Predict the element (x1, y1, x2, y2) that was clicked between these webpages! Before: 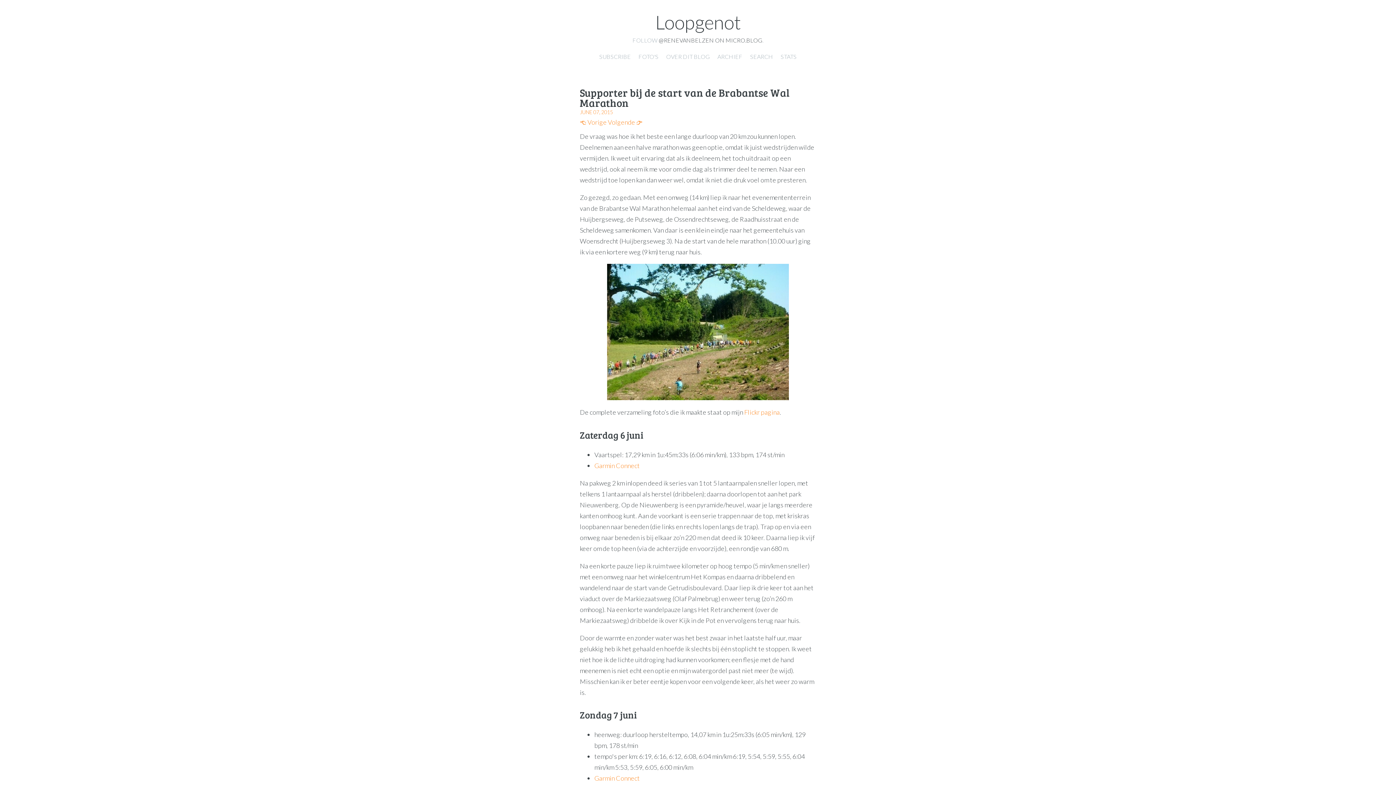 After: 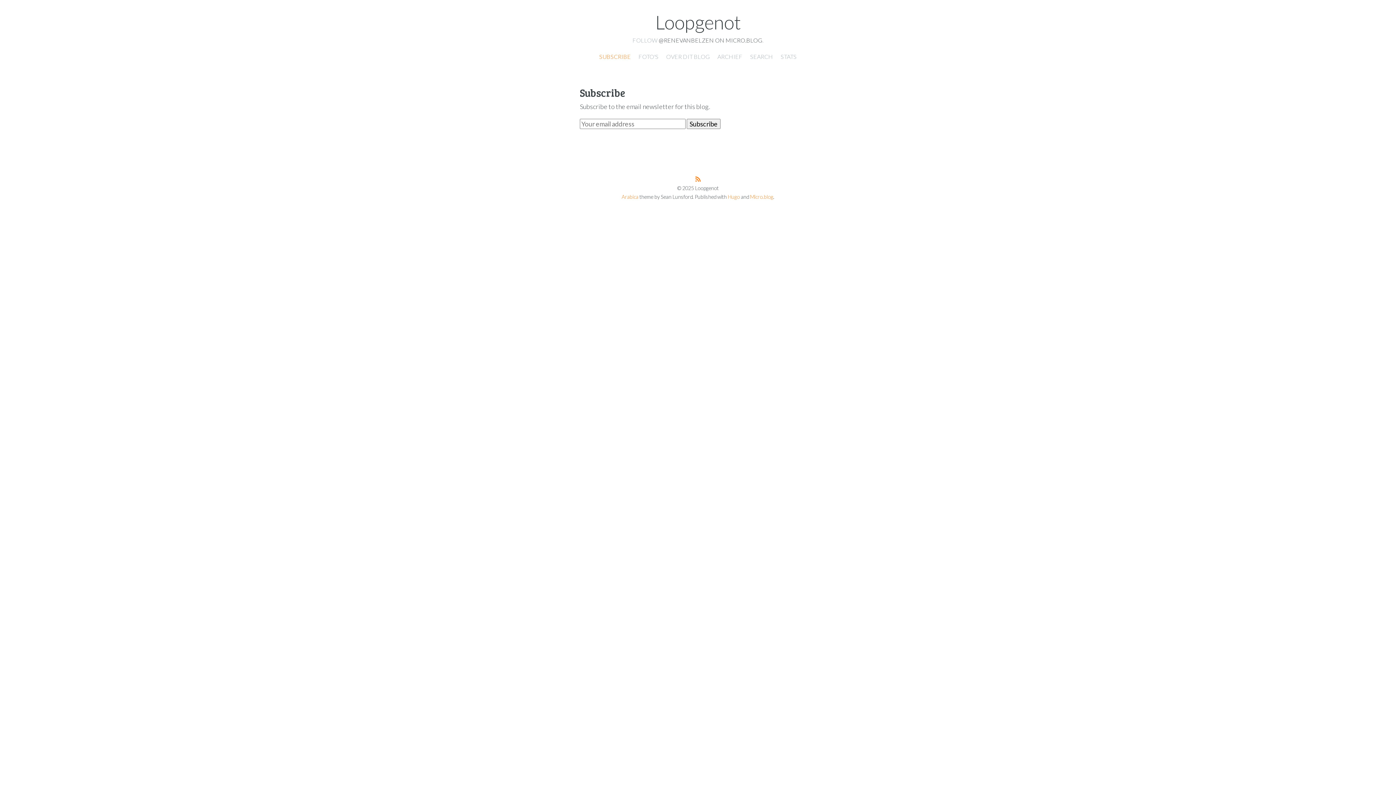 Action: label: SUBSCRIBE bbox: (599, 53, 631, 60)